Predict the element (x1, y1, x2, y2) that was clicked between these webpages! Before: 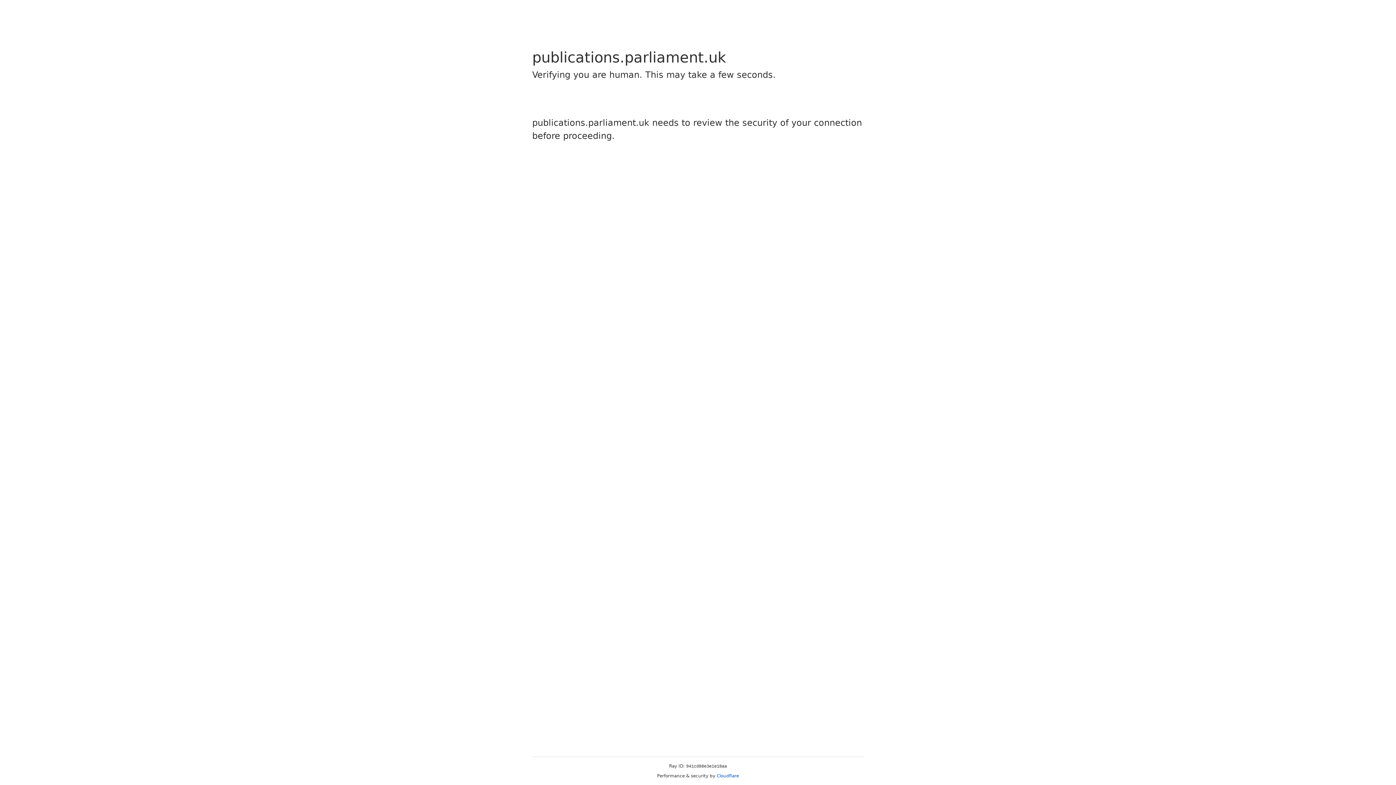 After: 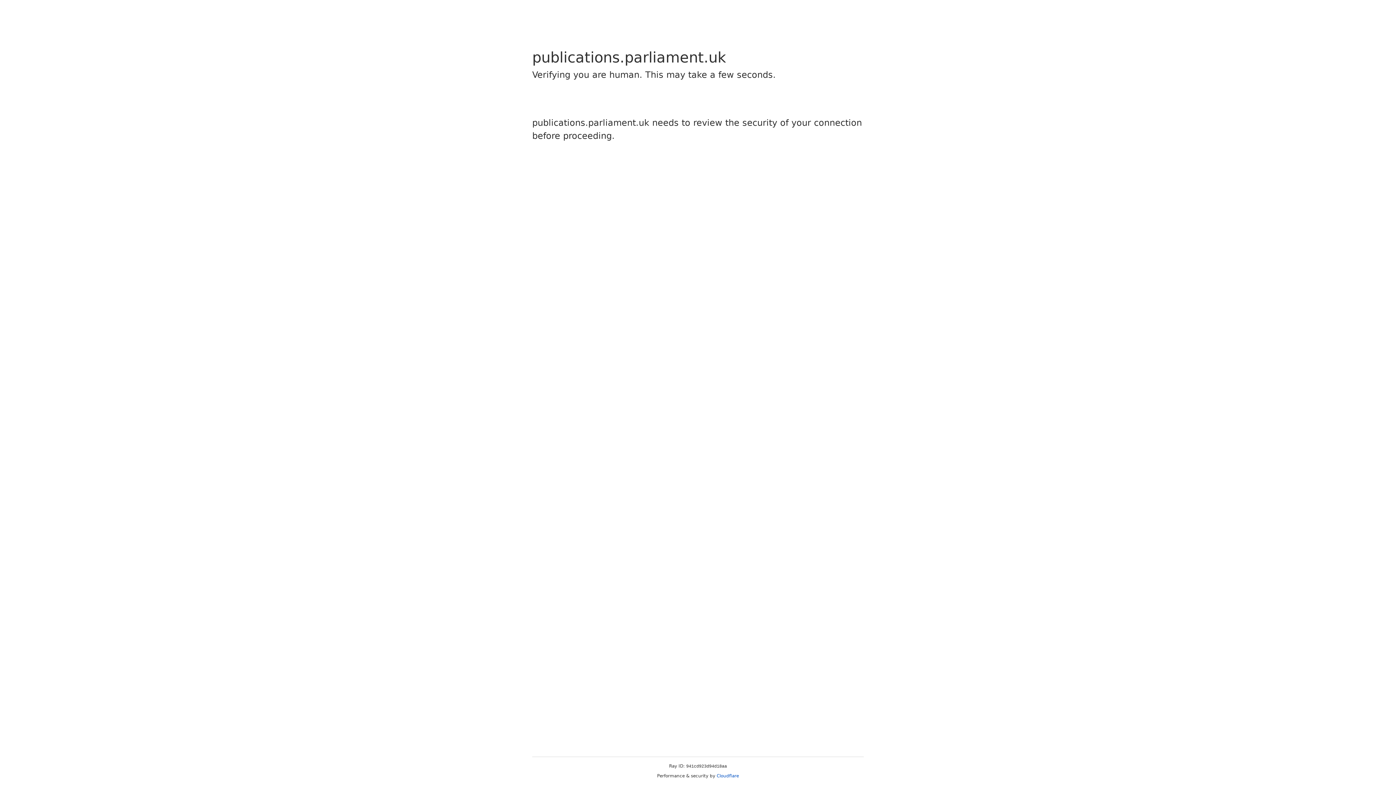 Action: bbox: (716, 773, 739, 778) label: Cloudflare